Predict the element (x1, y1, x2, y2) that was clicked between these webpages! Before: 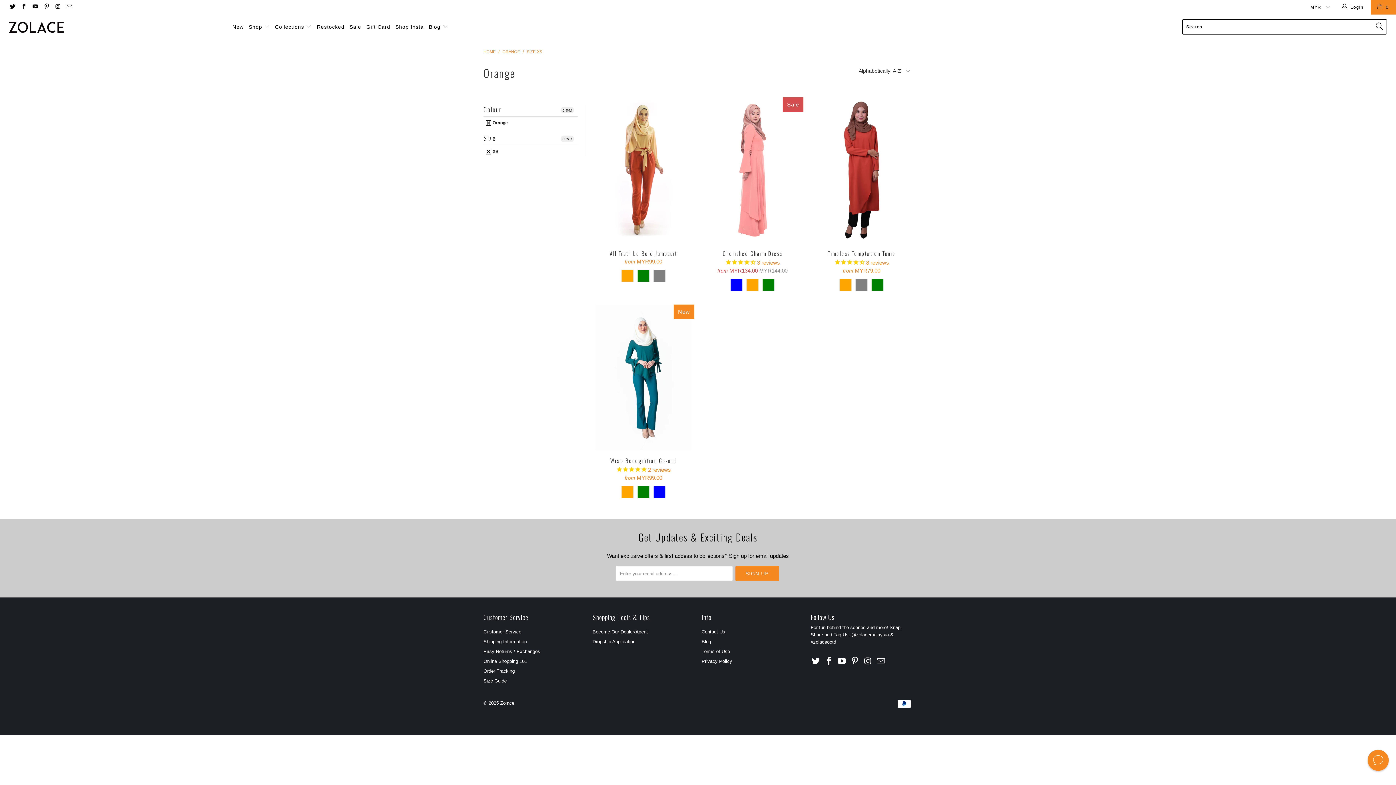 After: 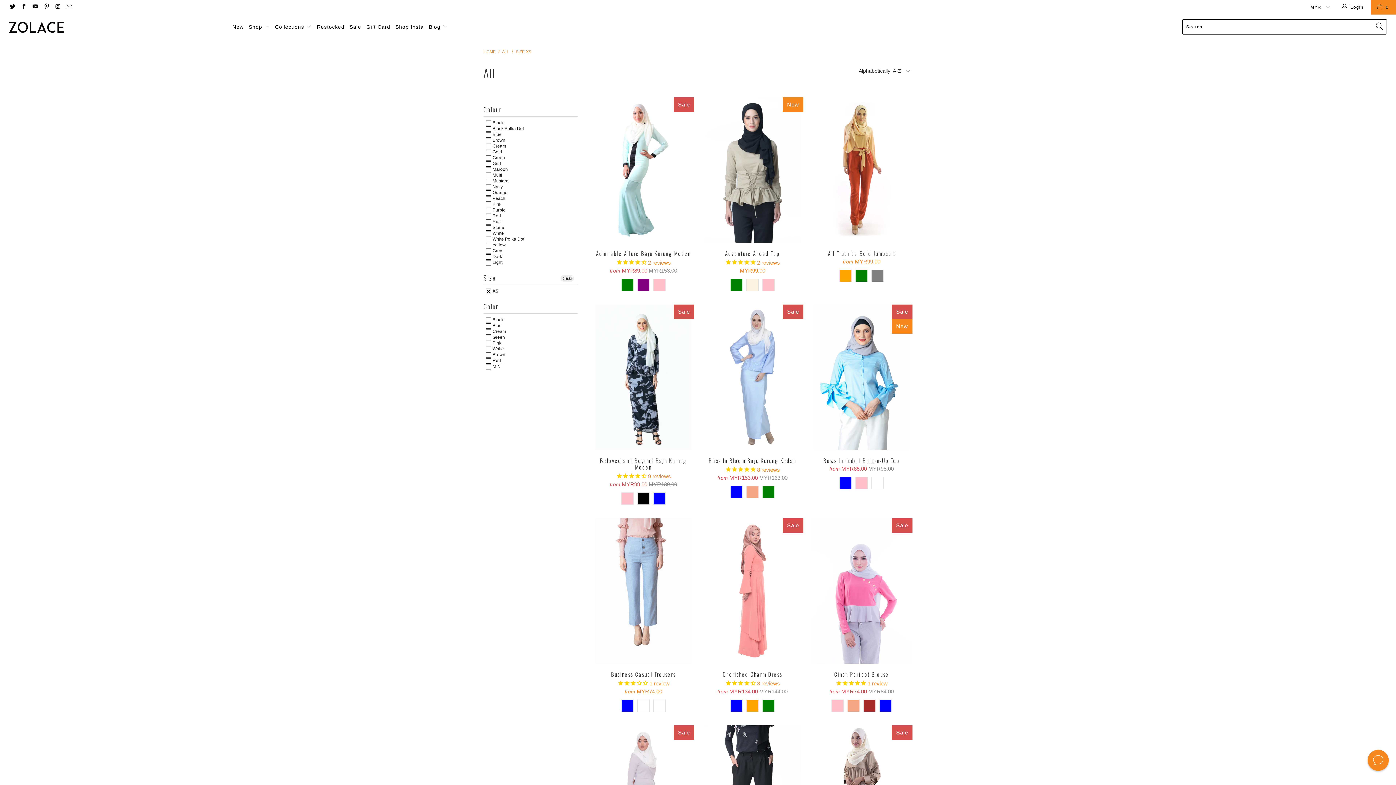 Action: bbox: (485, 120, 508, 126) label:  Orange